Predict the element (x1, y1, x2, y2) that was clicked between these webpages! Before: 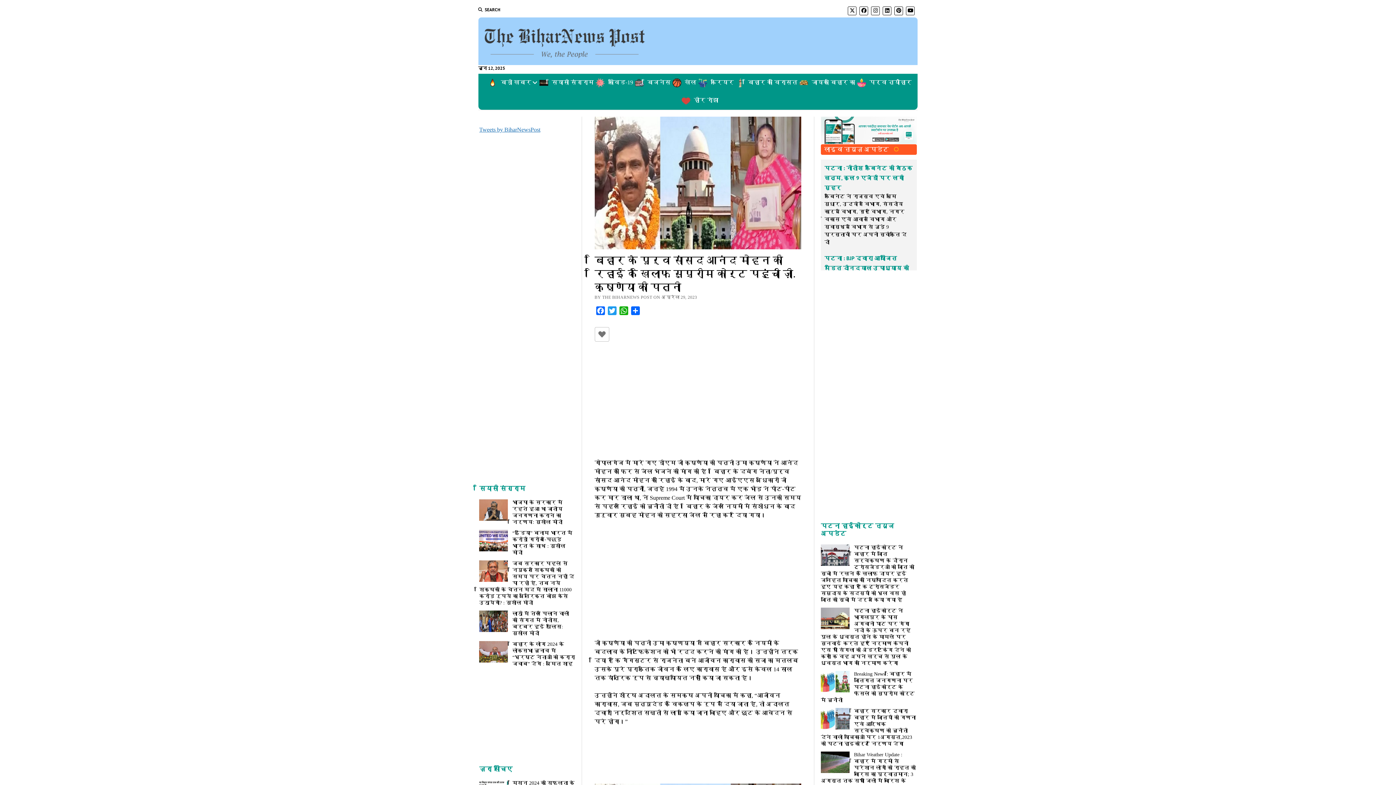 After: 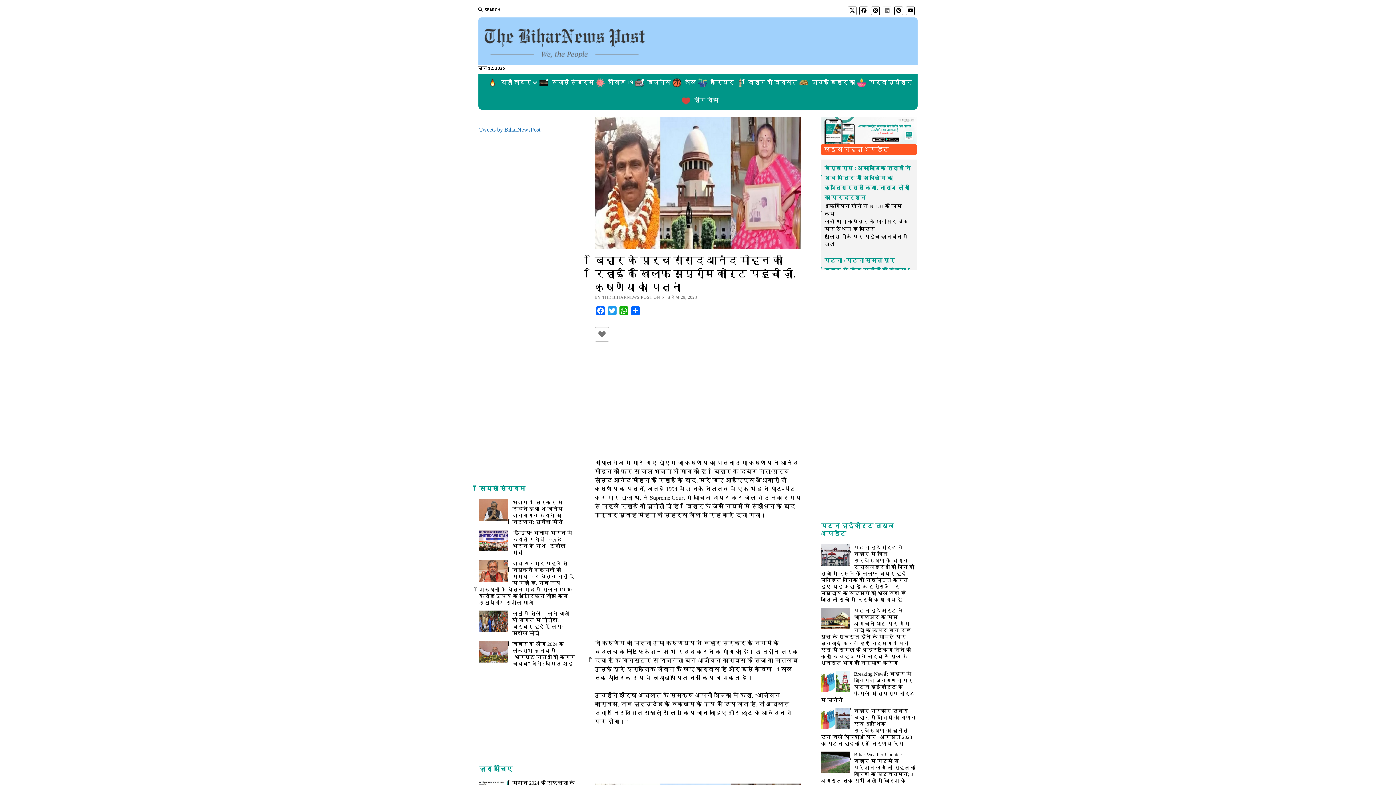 Action: bbox: (883, 6, 891, 15)